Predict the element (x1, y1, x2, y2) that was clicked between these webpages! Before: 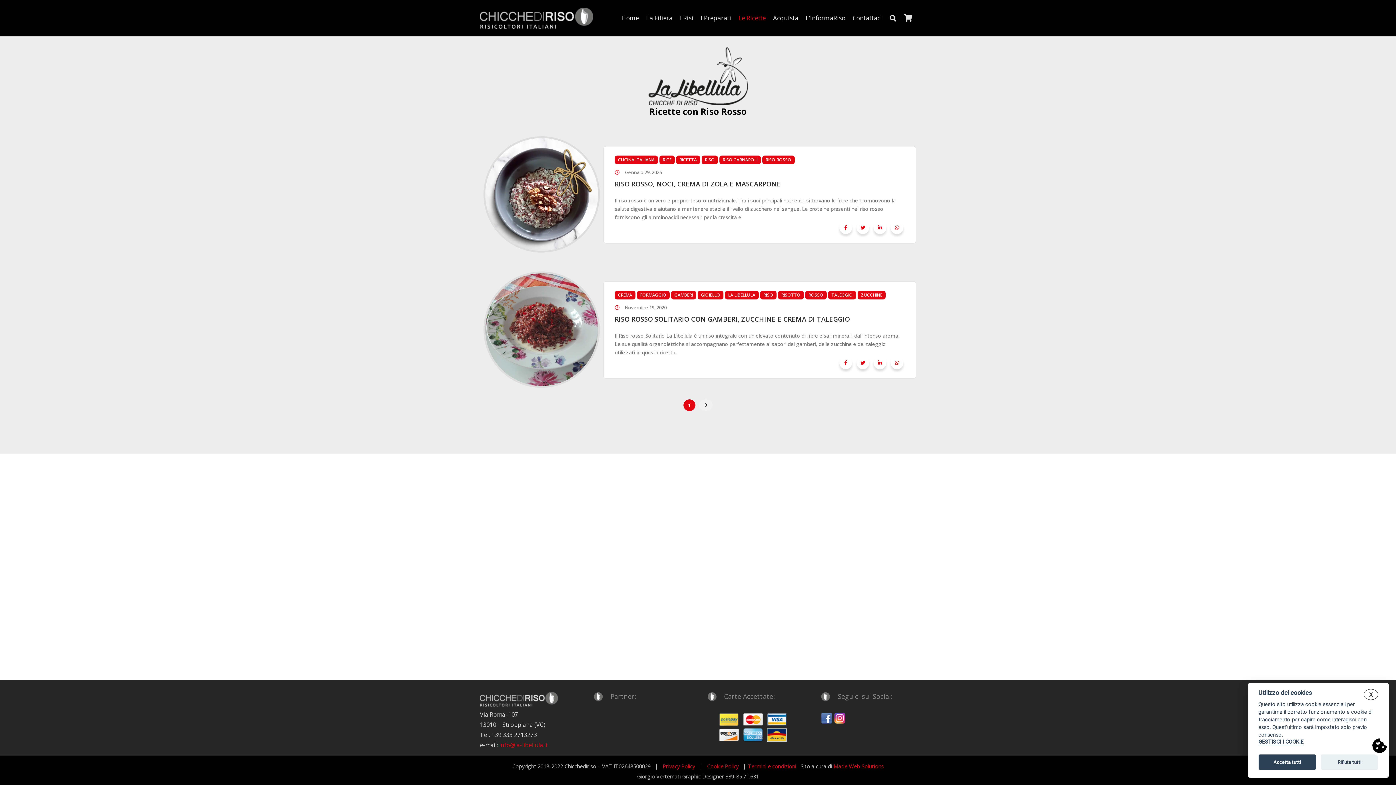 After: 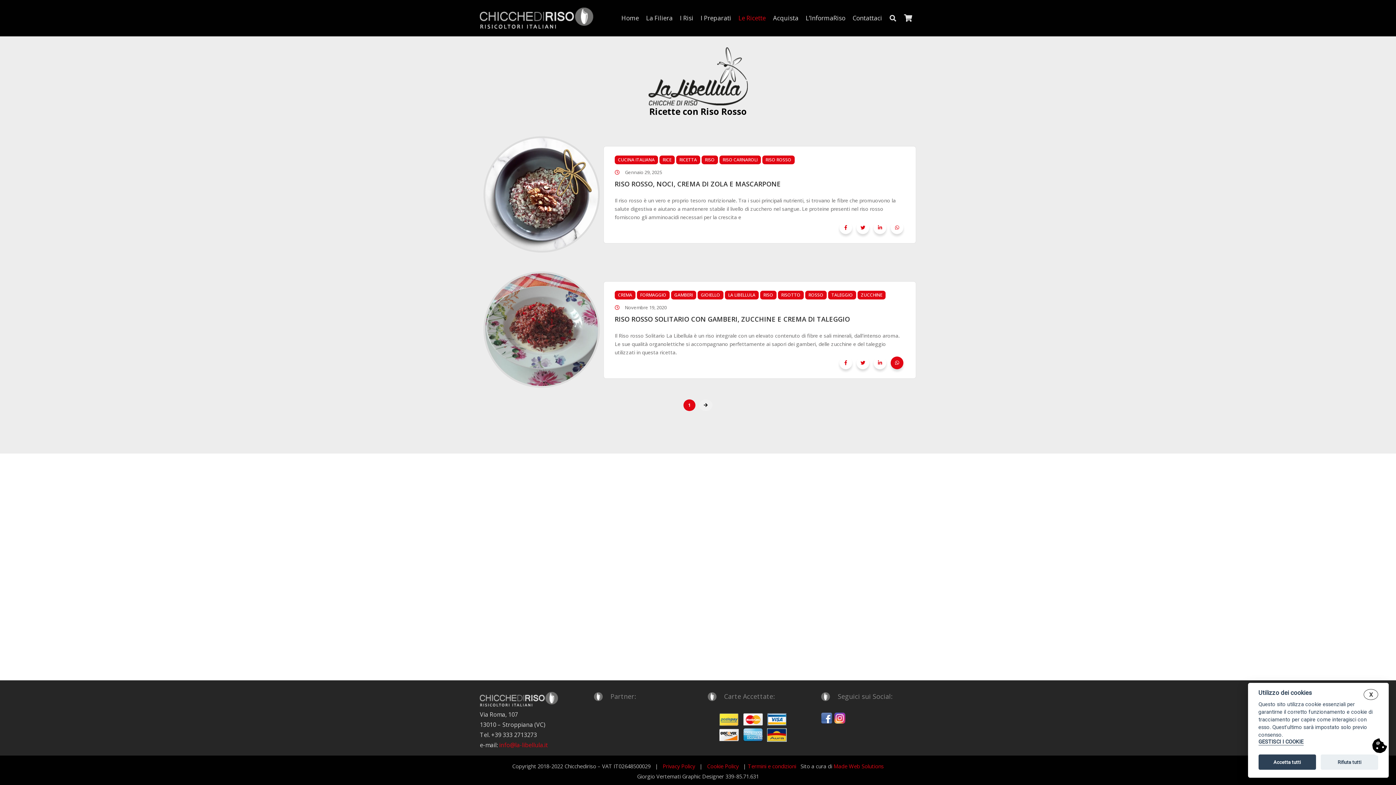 Action: bbox: (890, 356, 903, 369)